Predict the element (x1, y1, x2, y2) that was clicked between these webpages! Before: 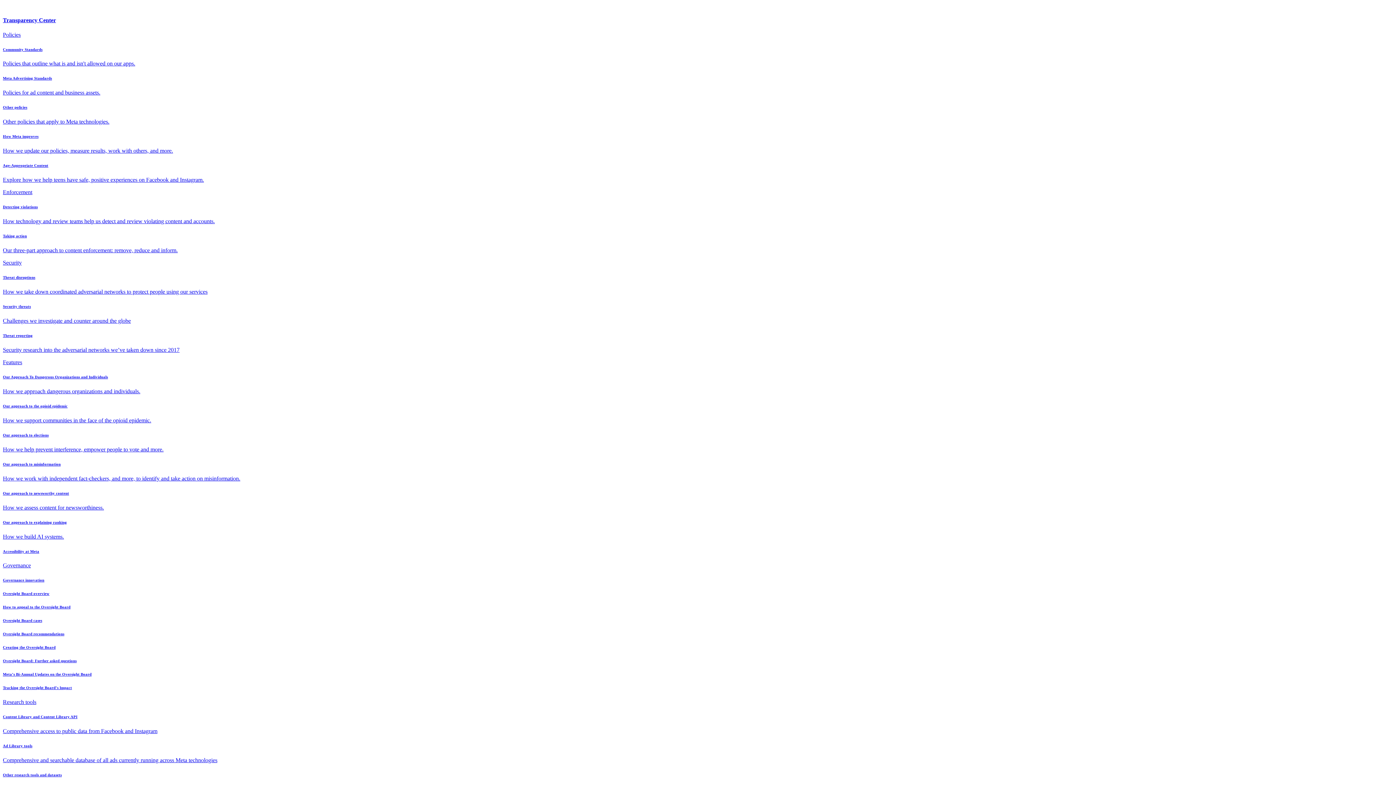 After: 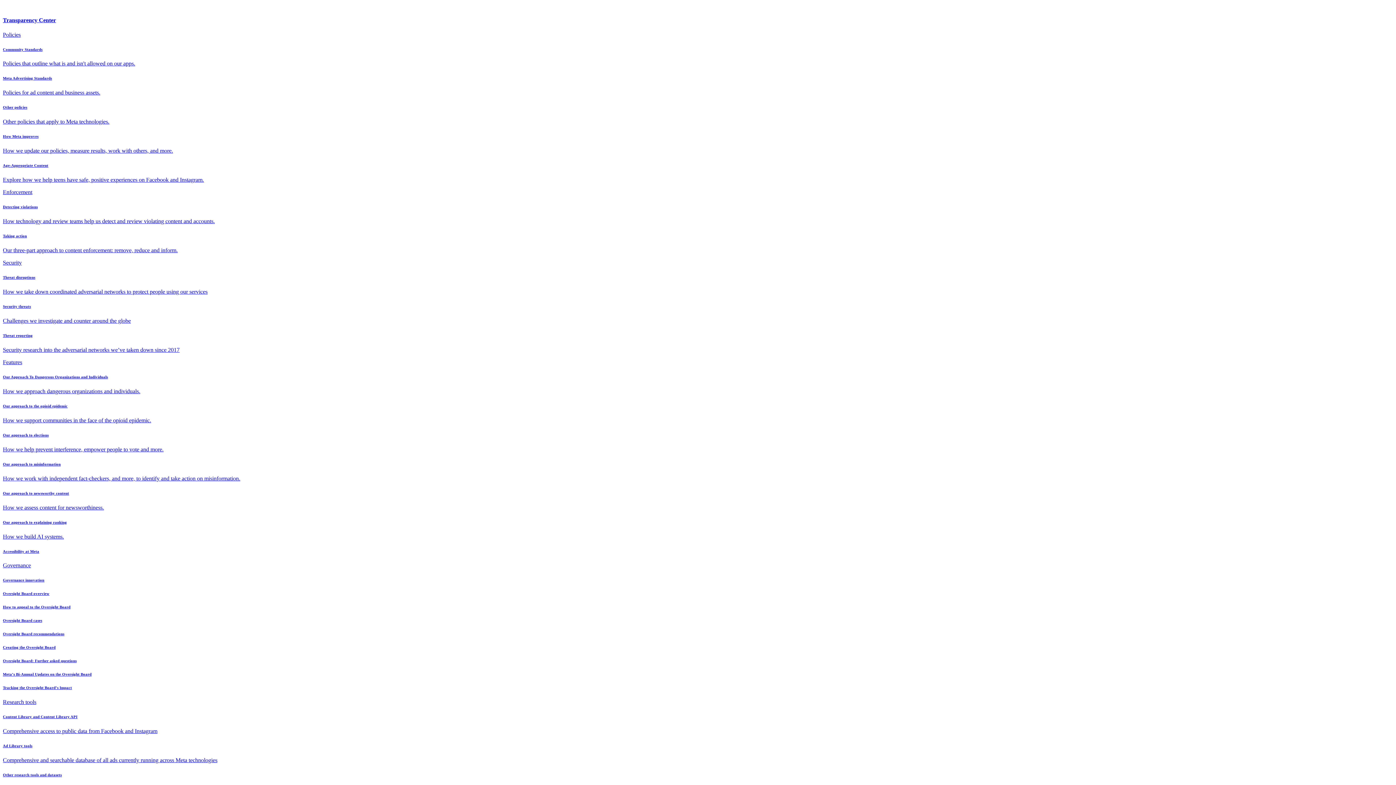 Action: bbox: (2, 259, 21, 265) label: Security